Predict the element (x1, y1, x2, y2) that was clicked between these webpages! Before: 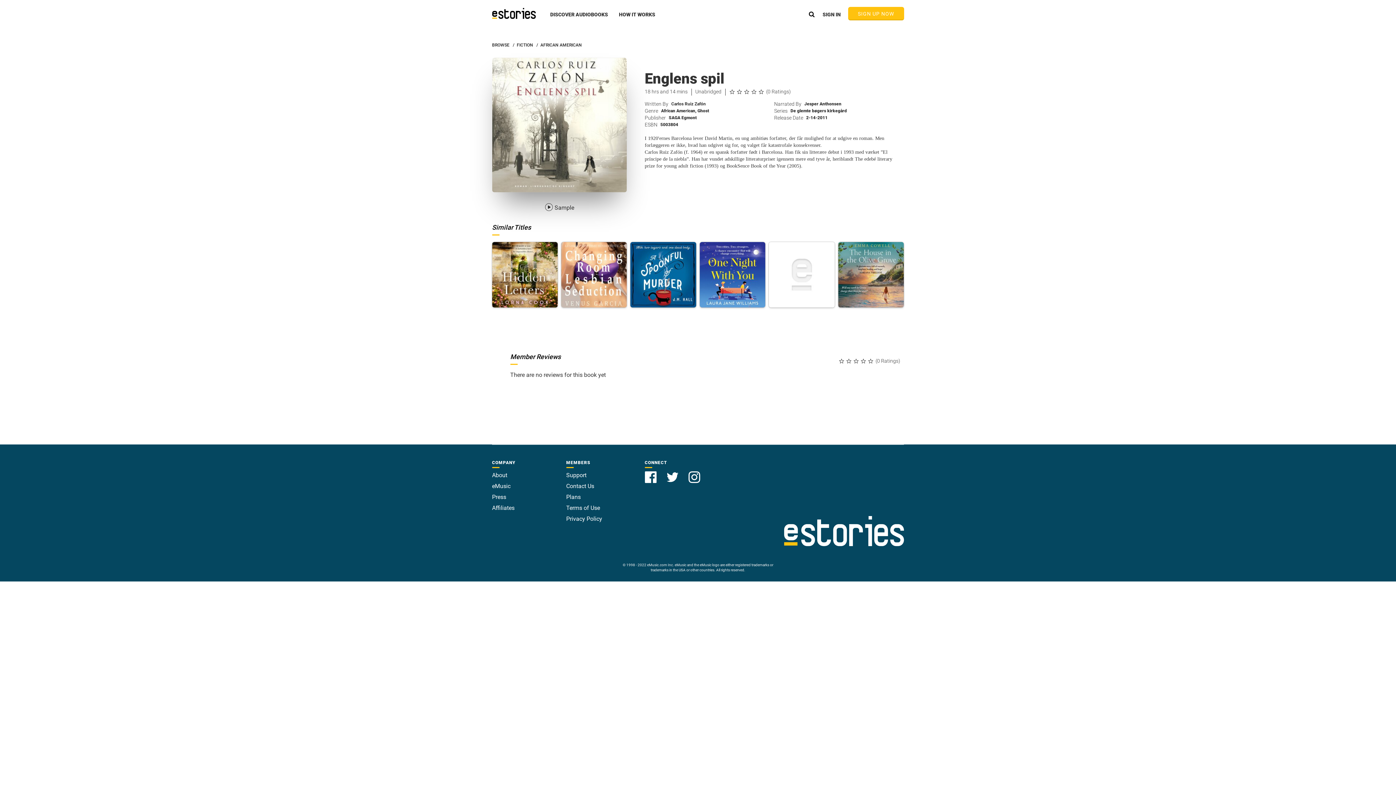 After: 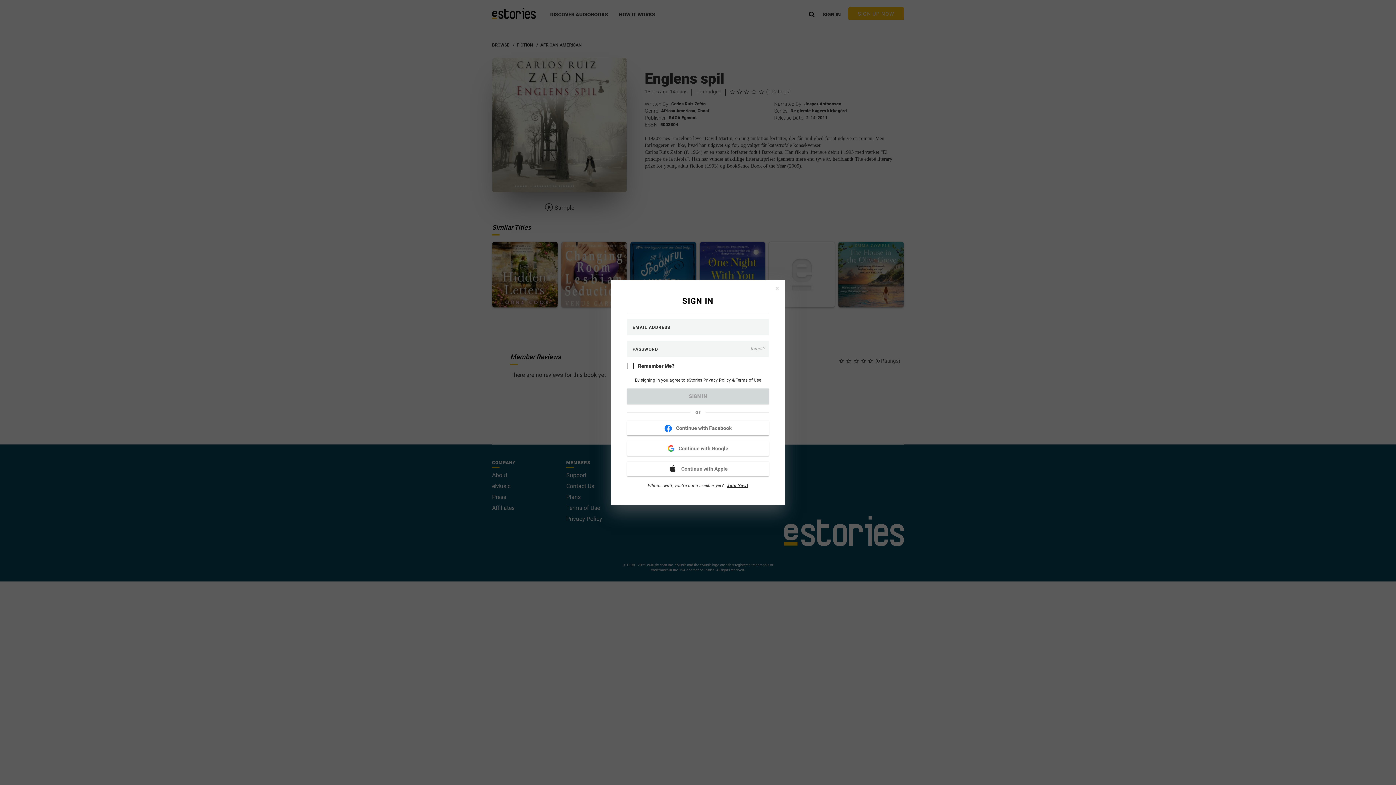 Action: label: SIGN IN bbox: (822, 11, 841, 17)